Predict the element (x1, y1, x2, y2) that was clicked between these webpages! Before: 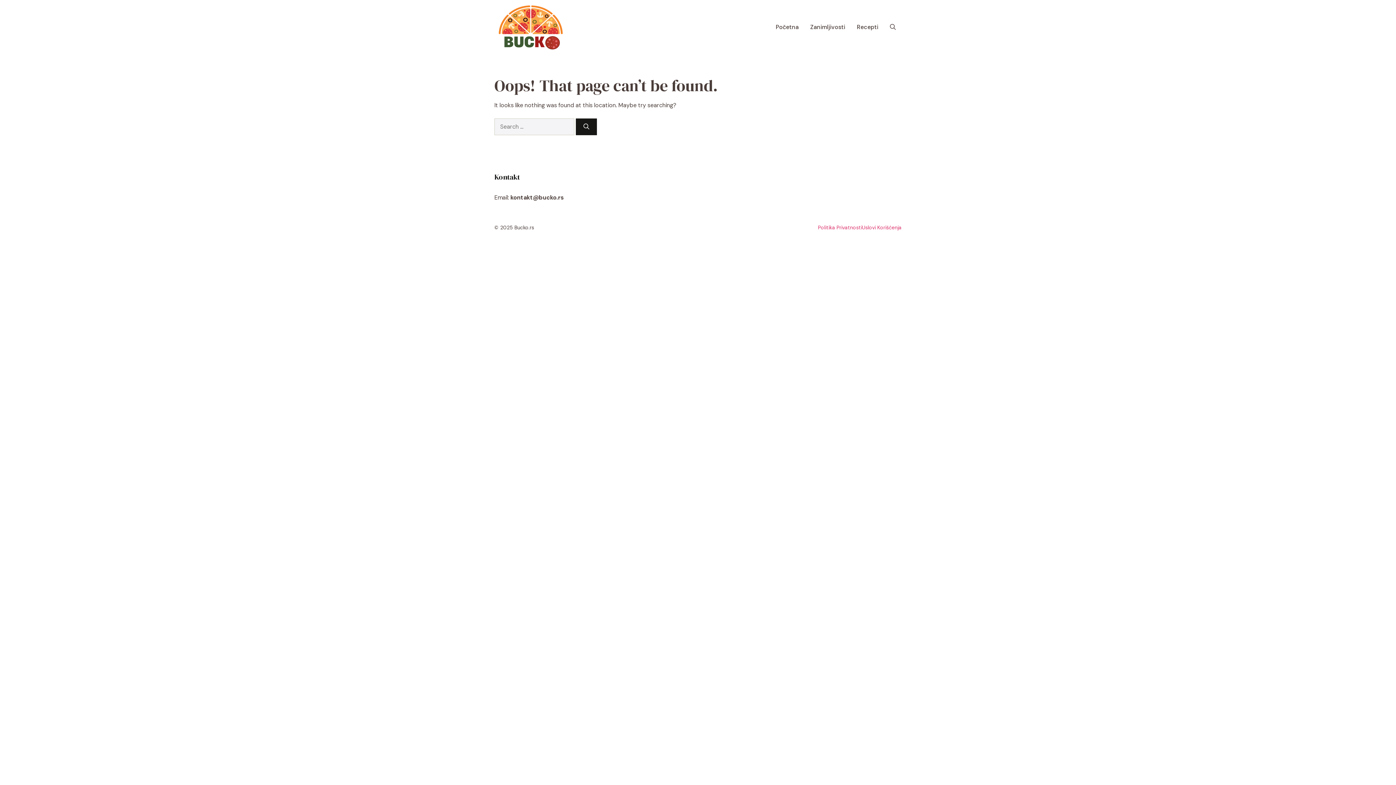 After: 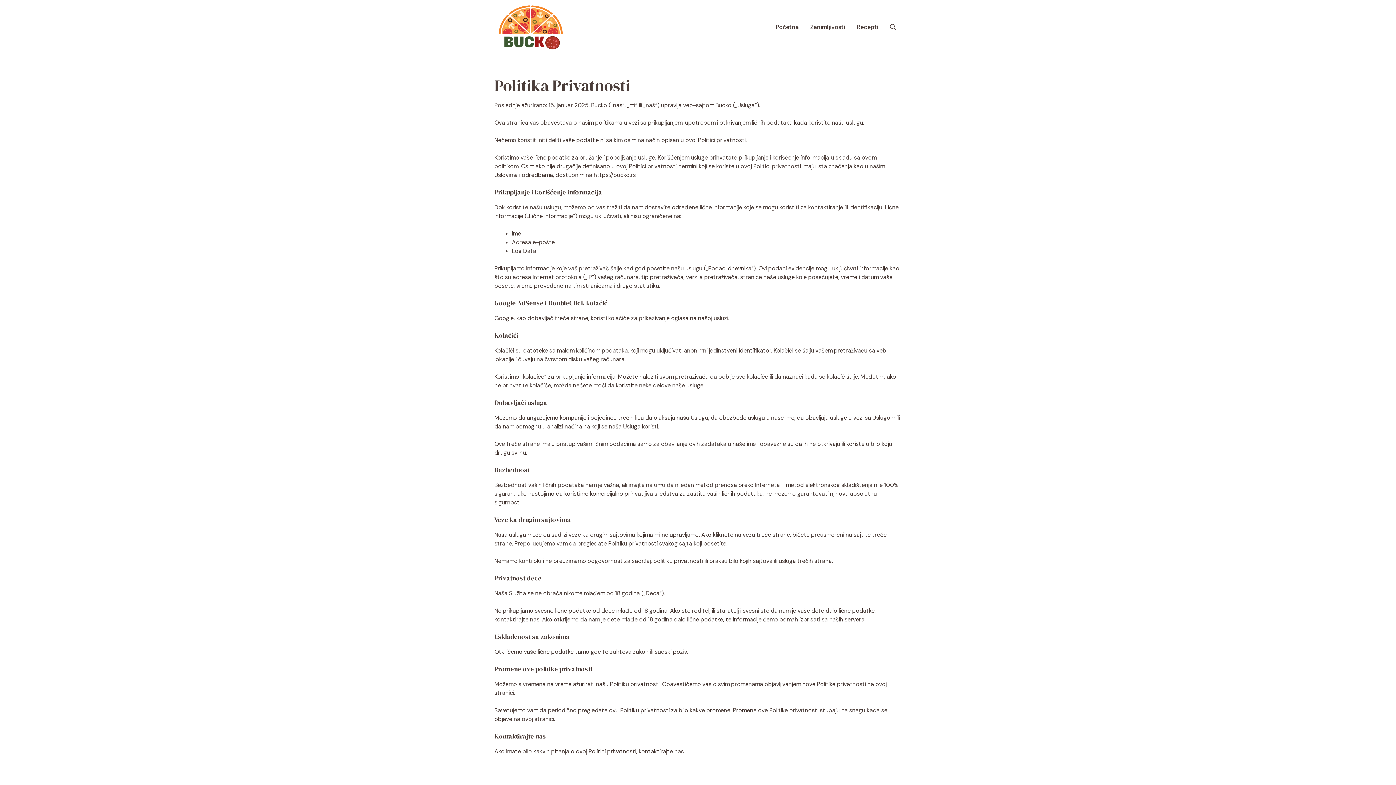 Action: label: Politika Privatnosti bbox: (818, 224, 862, 230)